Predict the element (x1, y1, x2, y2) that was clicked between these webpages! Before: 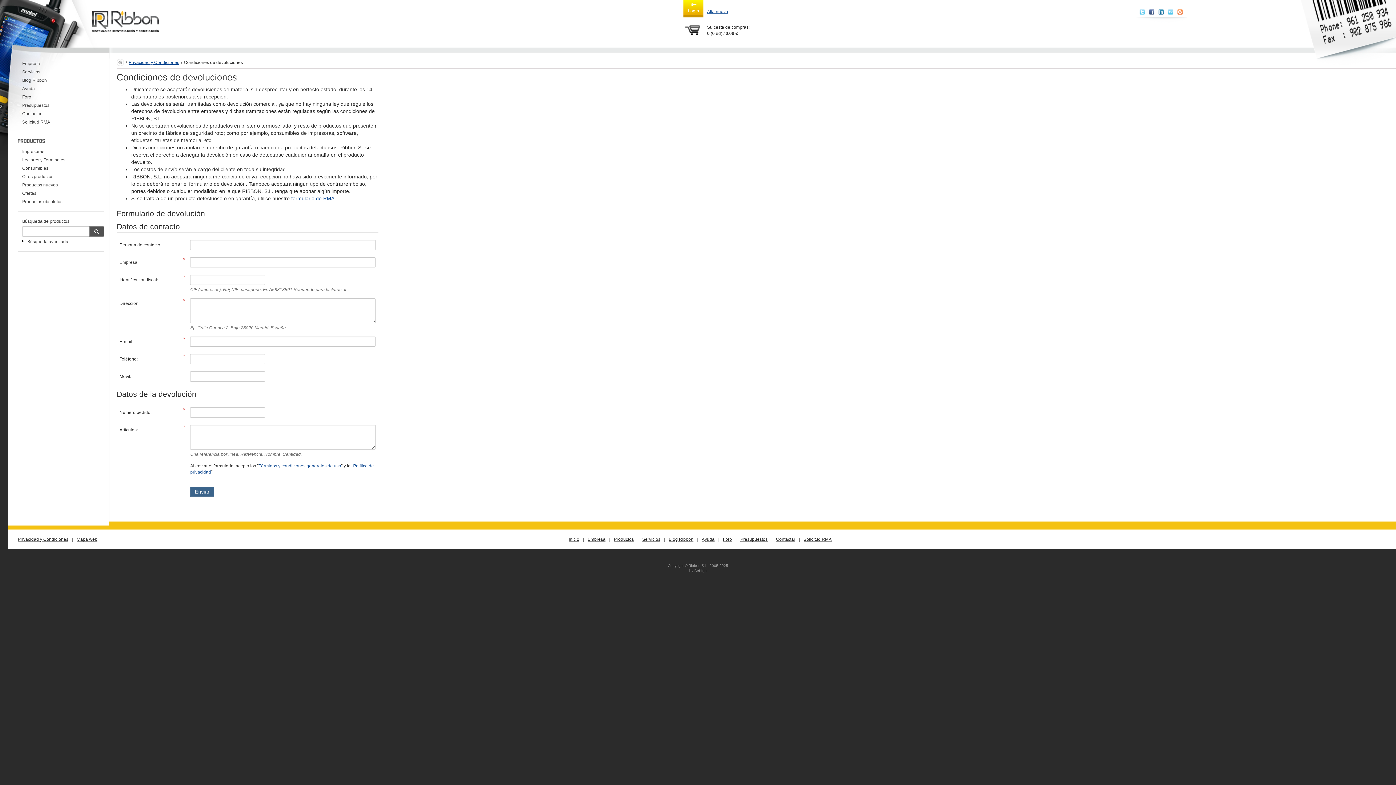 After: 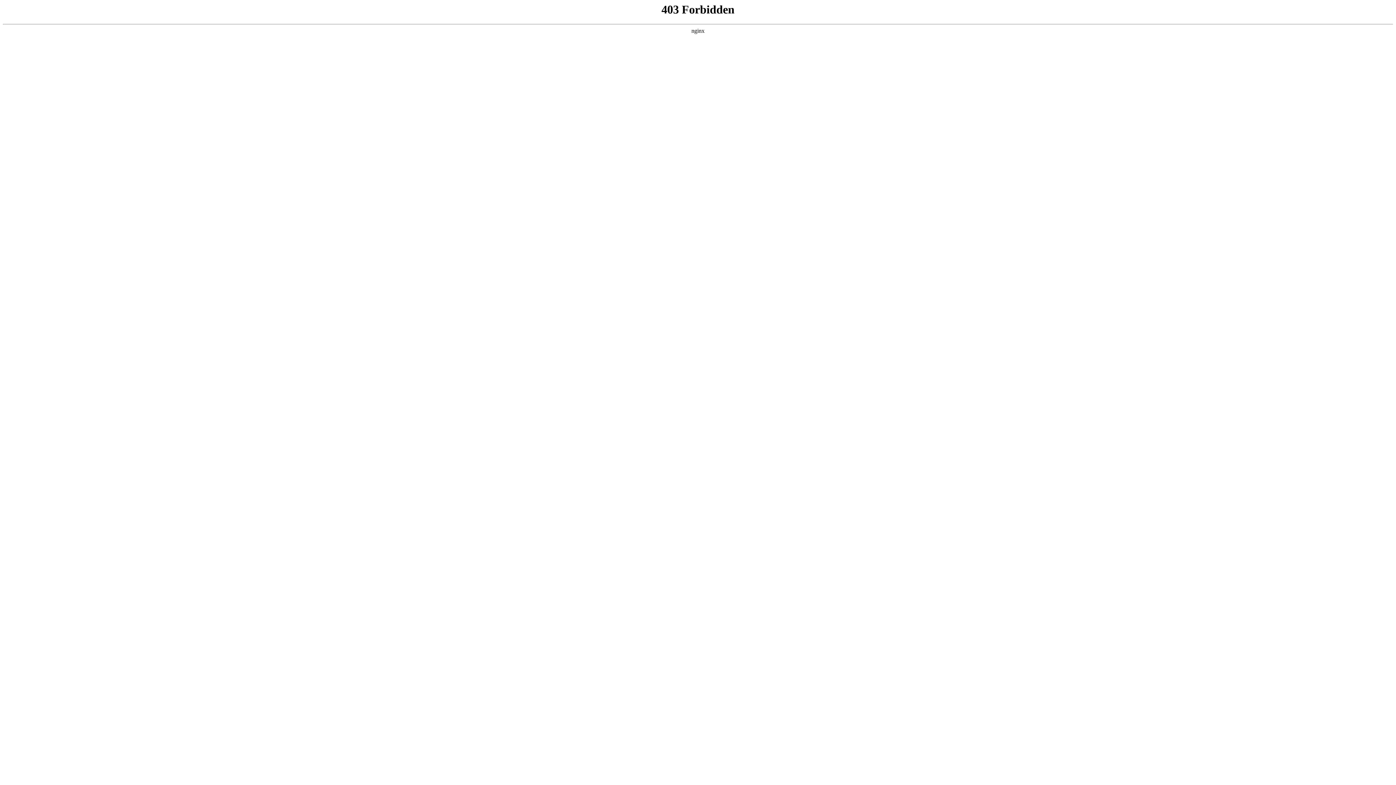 Action: label: Foro bbox: (723, 537, 732, 542)